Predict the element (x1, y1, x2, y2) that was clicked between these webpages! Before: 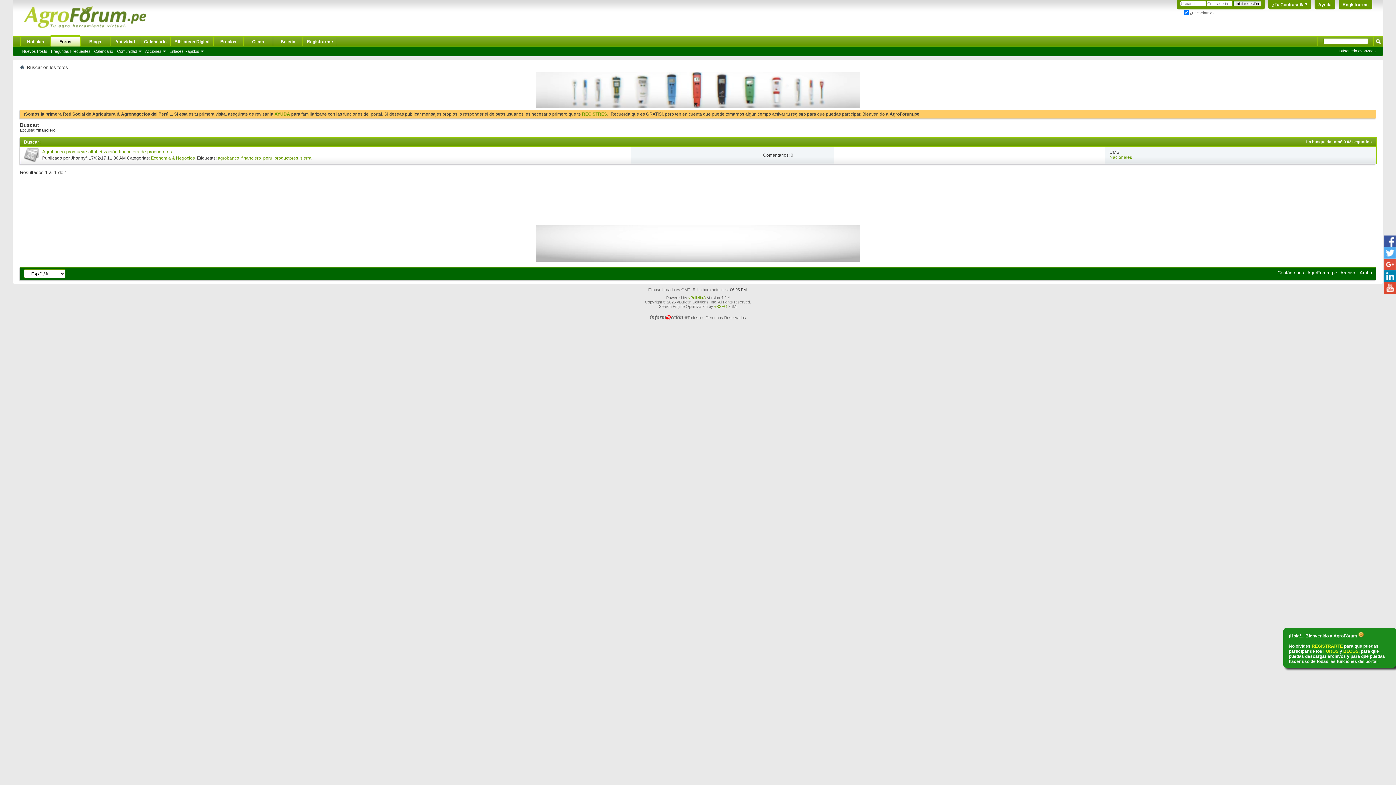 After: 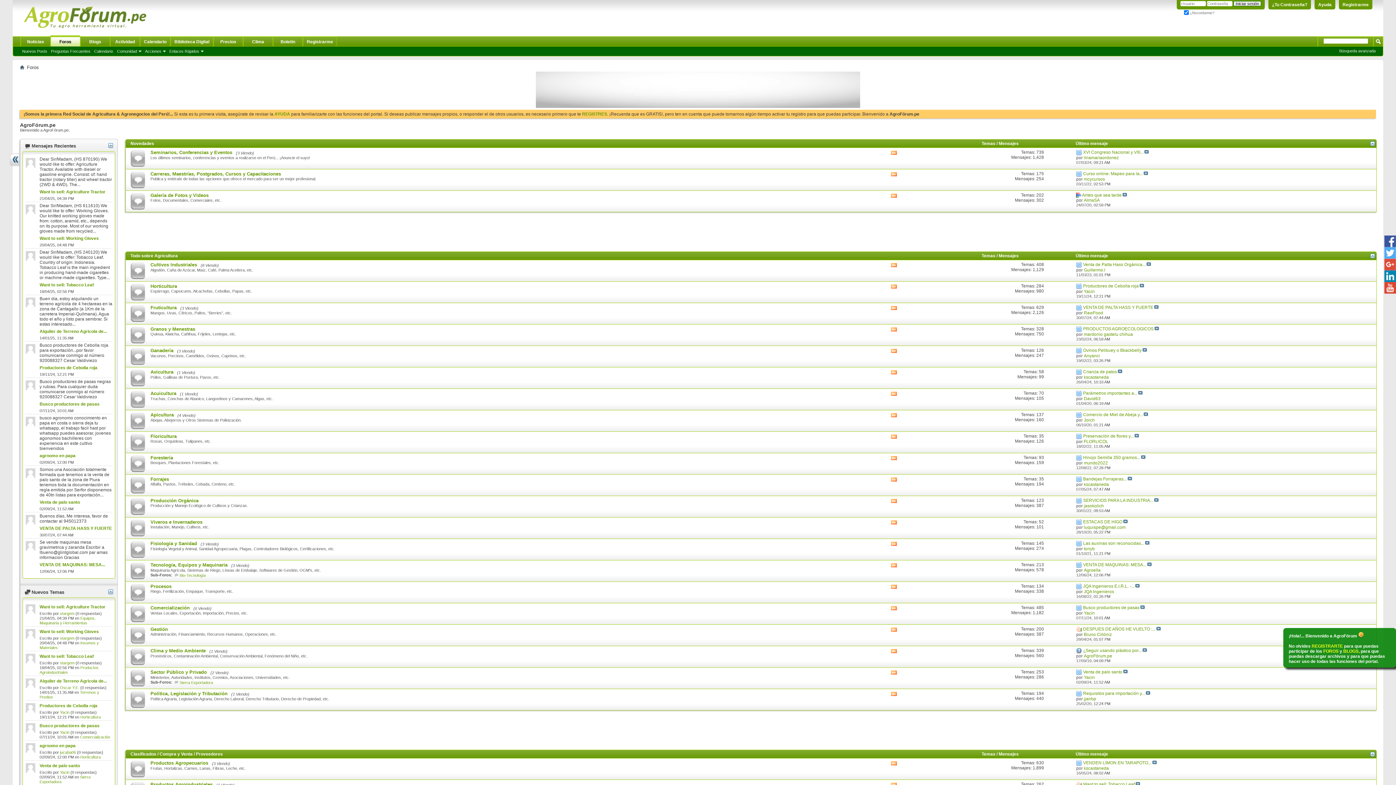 Action: bbox: (50, 35, 80, 46) label: Foros